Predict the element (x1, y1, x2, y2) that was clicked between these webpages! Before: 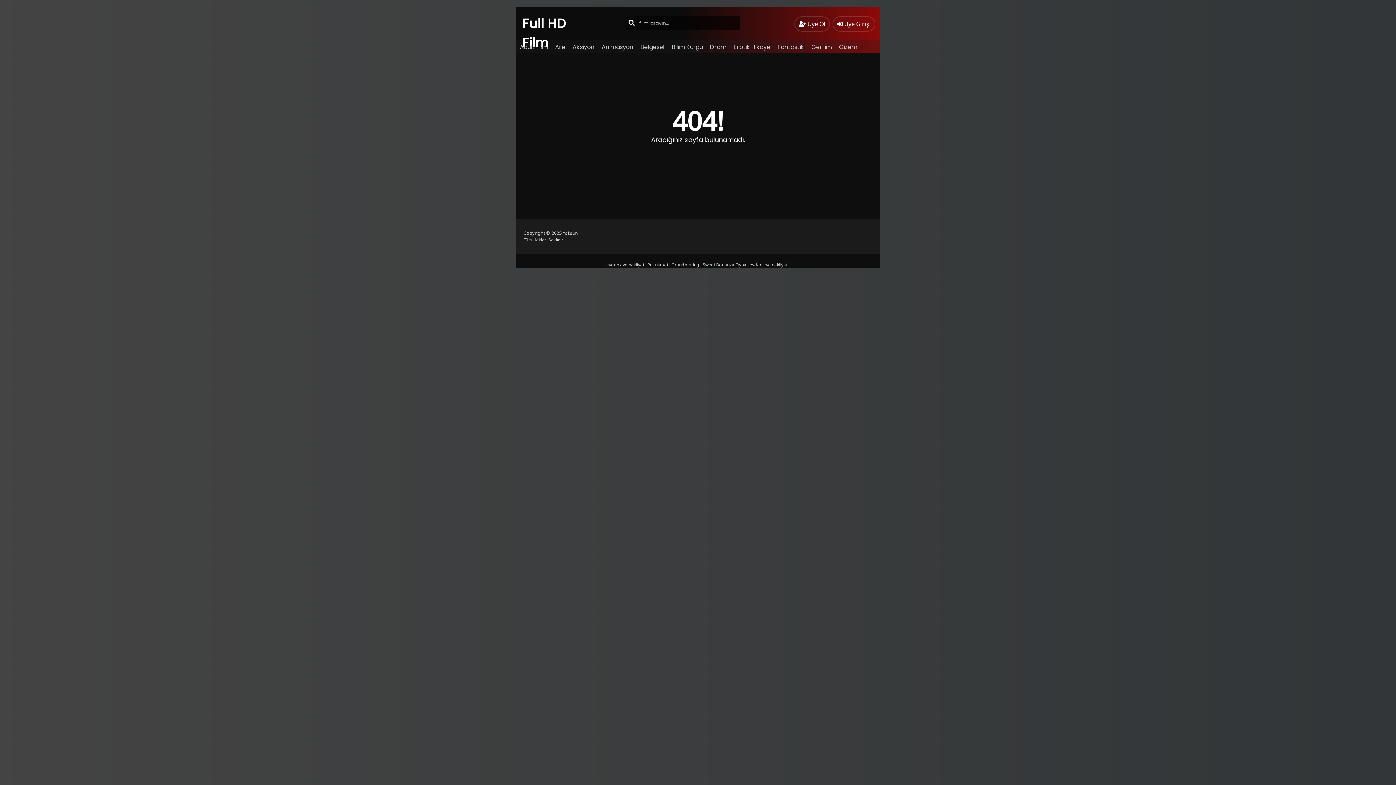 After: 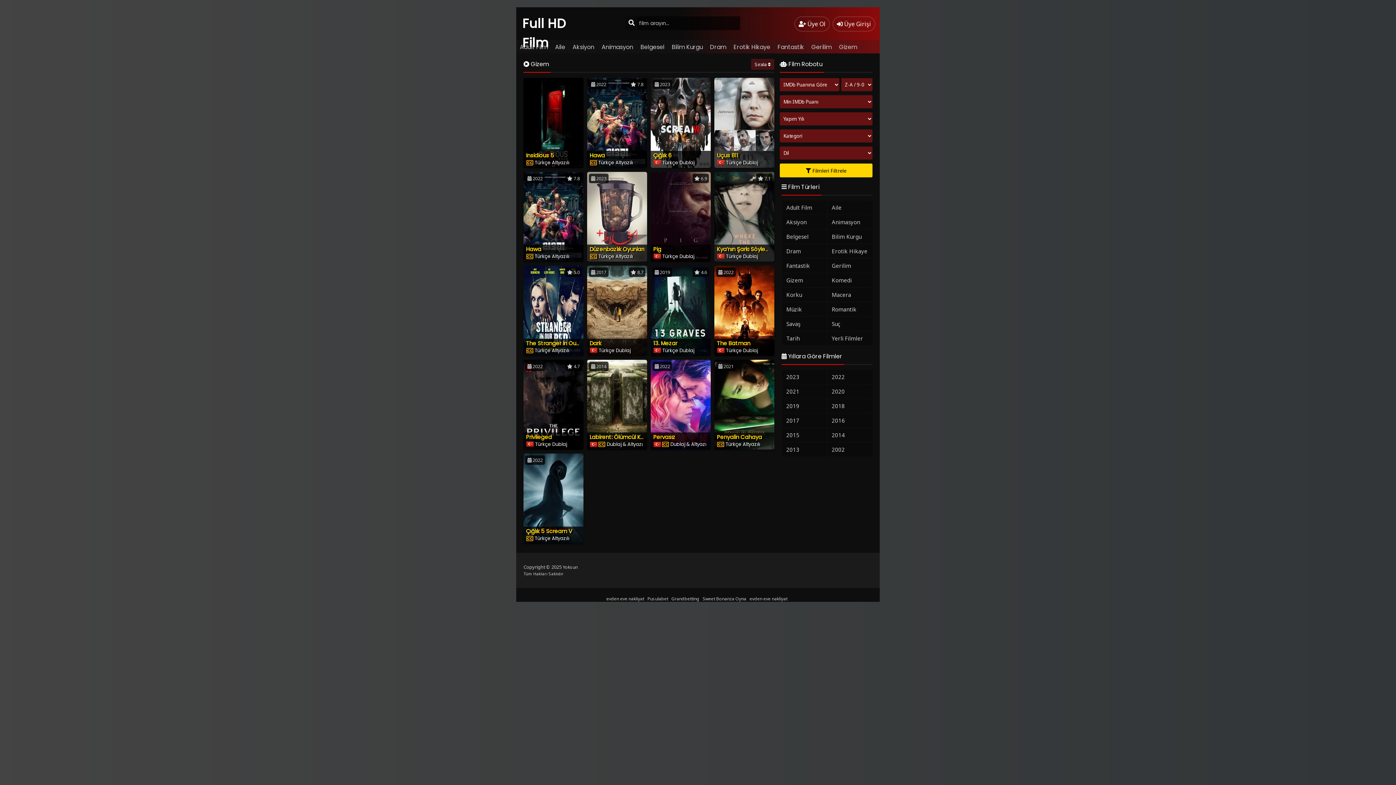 Action: label: Gizem bbox: (835, 39, 861, 54)